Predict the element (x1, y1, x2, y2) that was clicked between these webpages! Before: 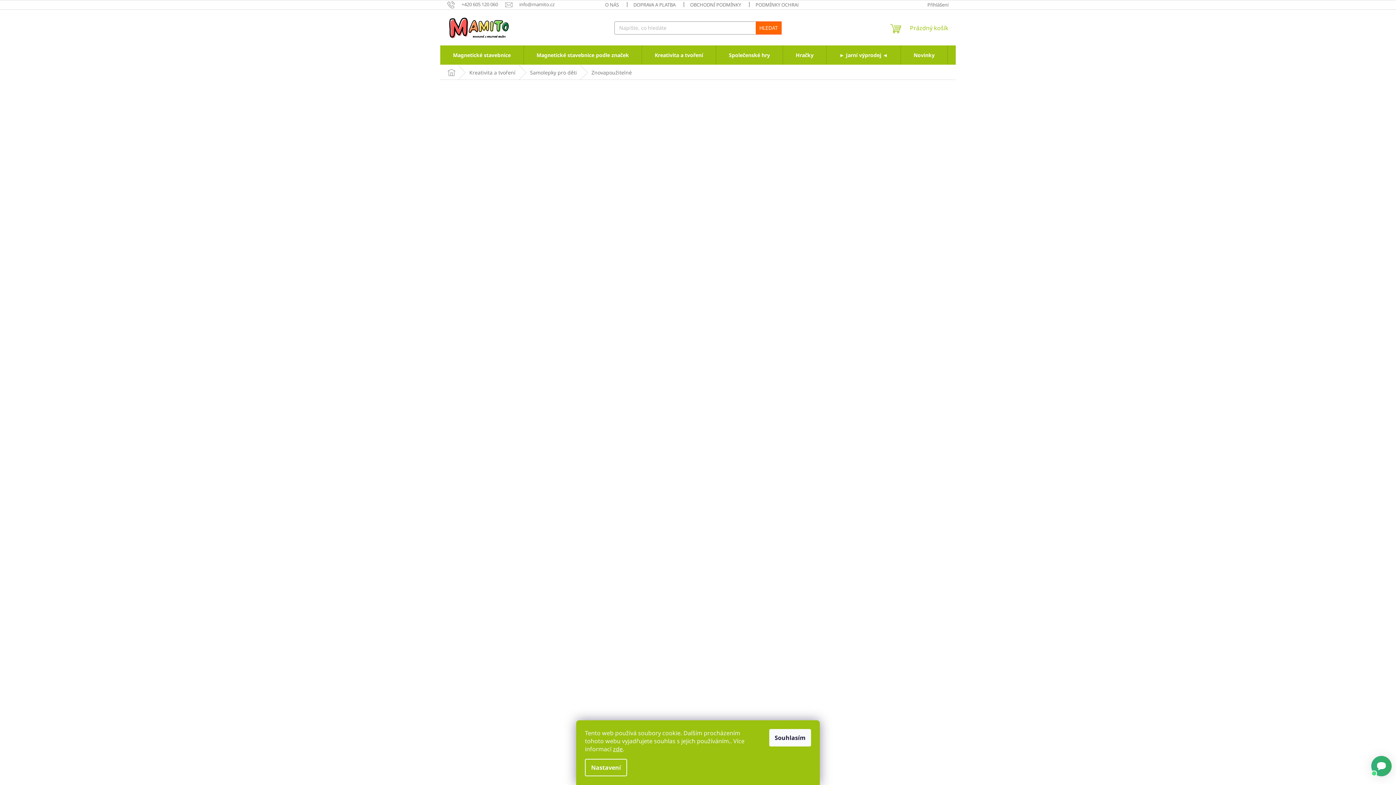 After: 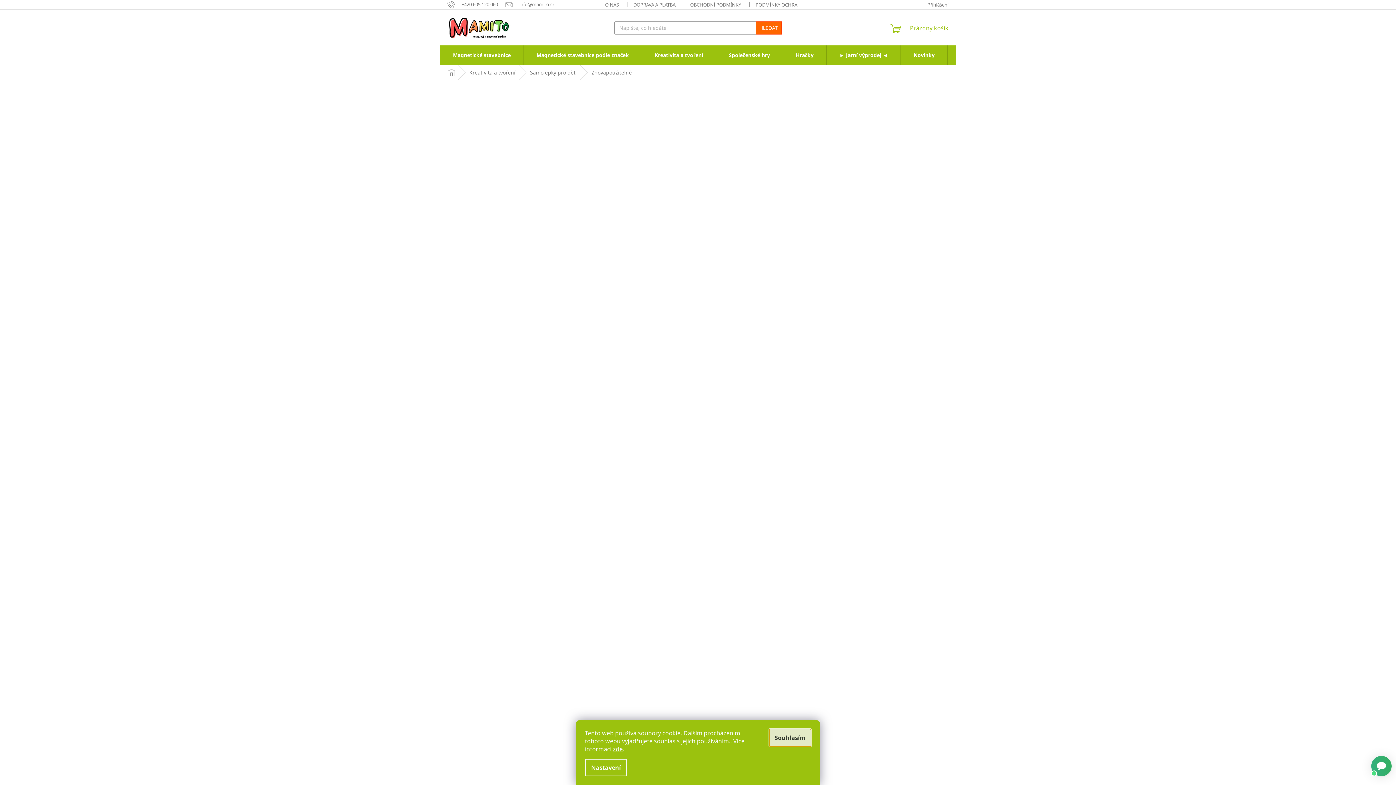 Action: label: Souhlasím bbox: (769, 729, 811, 746)